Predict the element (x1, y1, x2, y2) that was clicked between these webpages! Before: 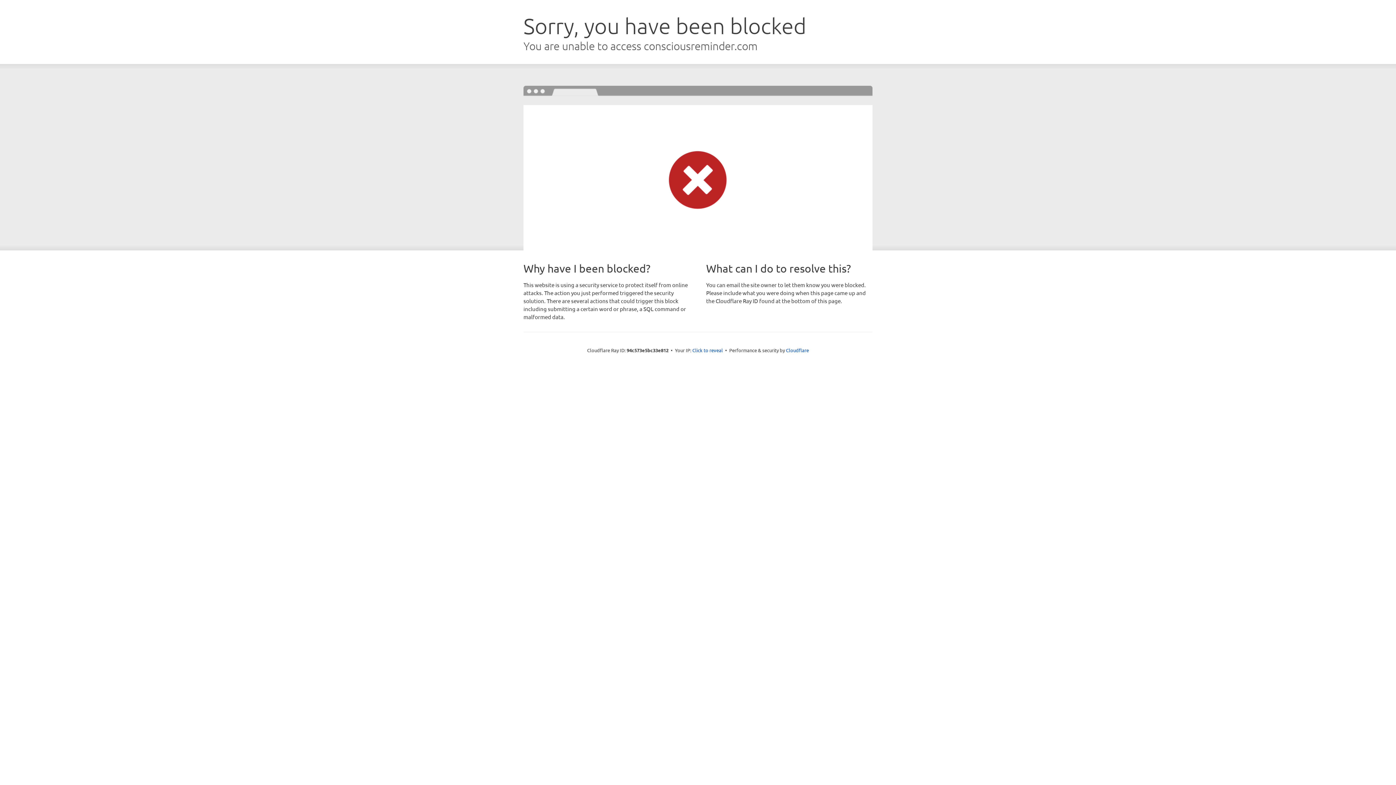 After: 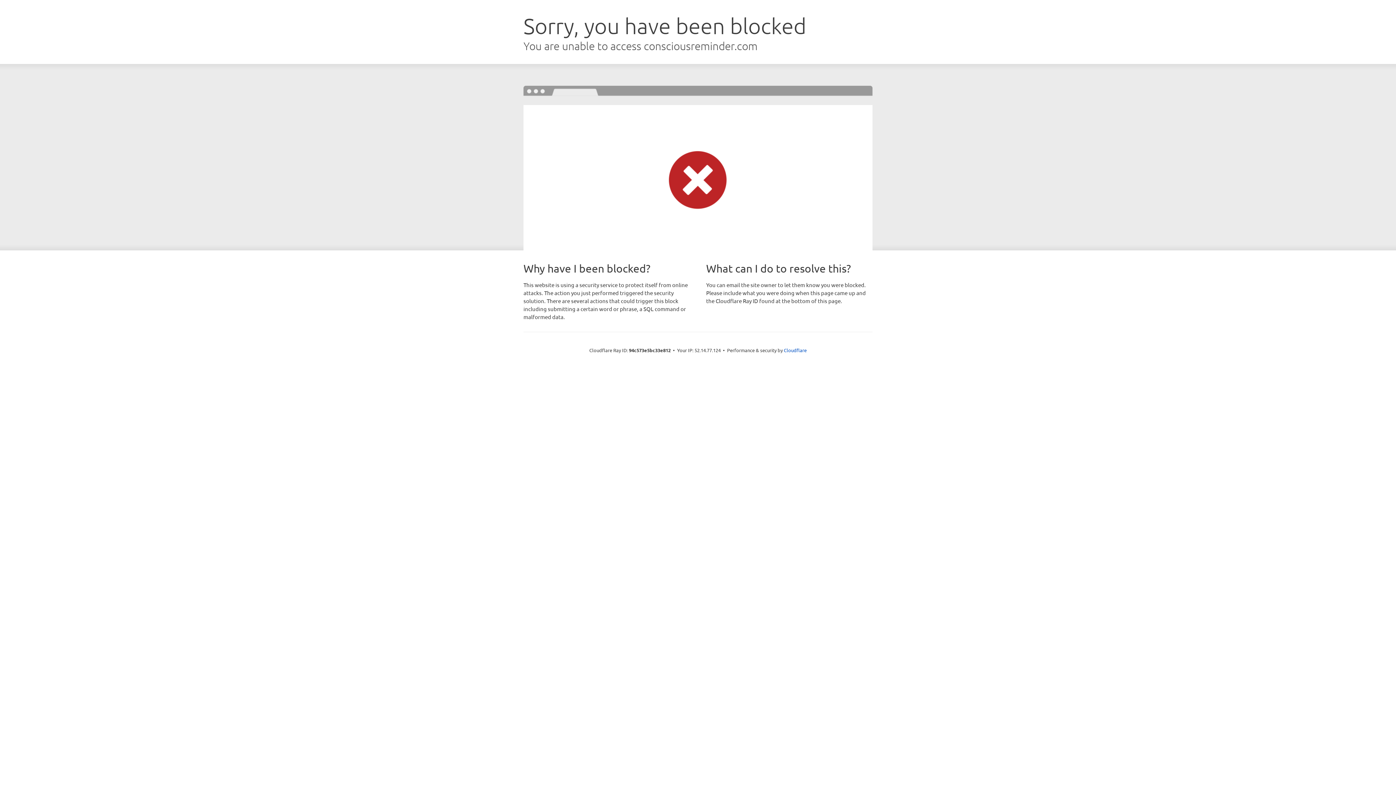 Action: label: Click to reveal bbox: (692, 346, 723, 353)